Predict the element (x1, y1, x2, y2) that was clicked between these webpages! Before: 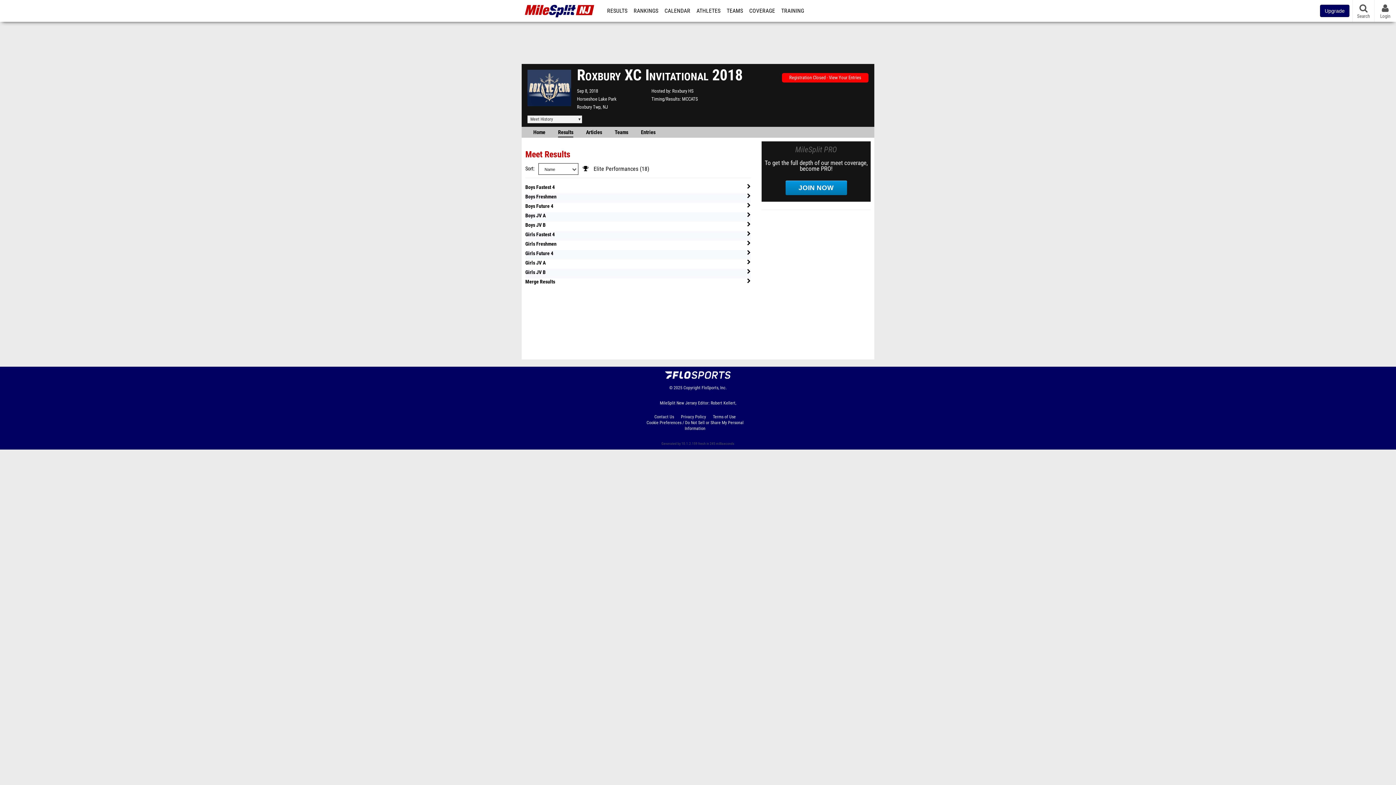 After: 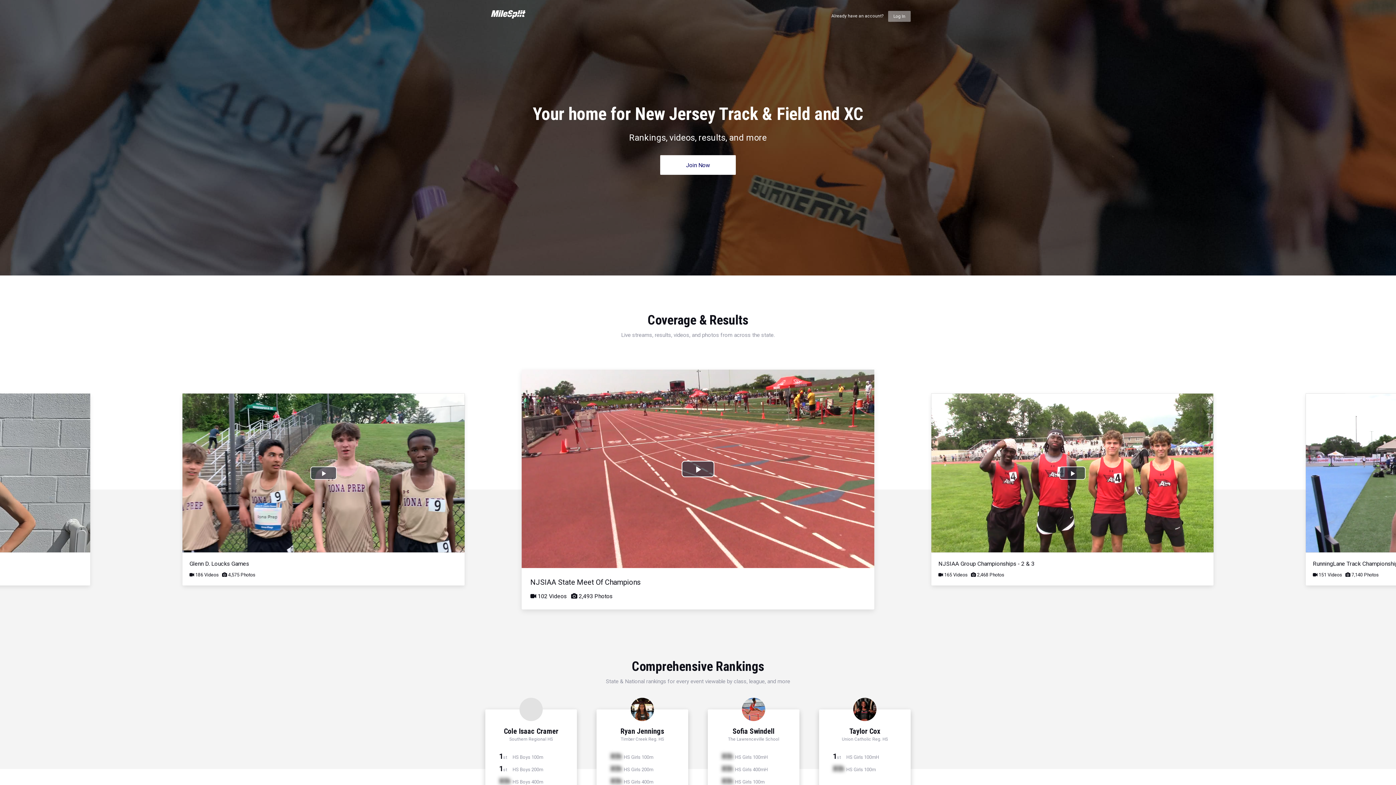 Action: bbox: (761, 141, 870, 201) label: MileSplit PRO

To get the full depth of our meet coverage, become PRO!

JOIN NOW